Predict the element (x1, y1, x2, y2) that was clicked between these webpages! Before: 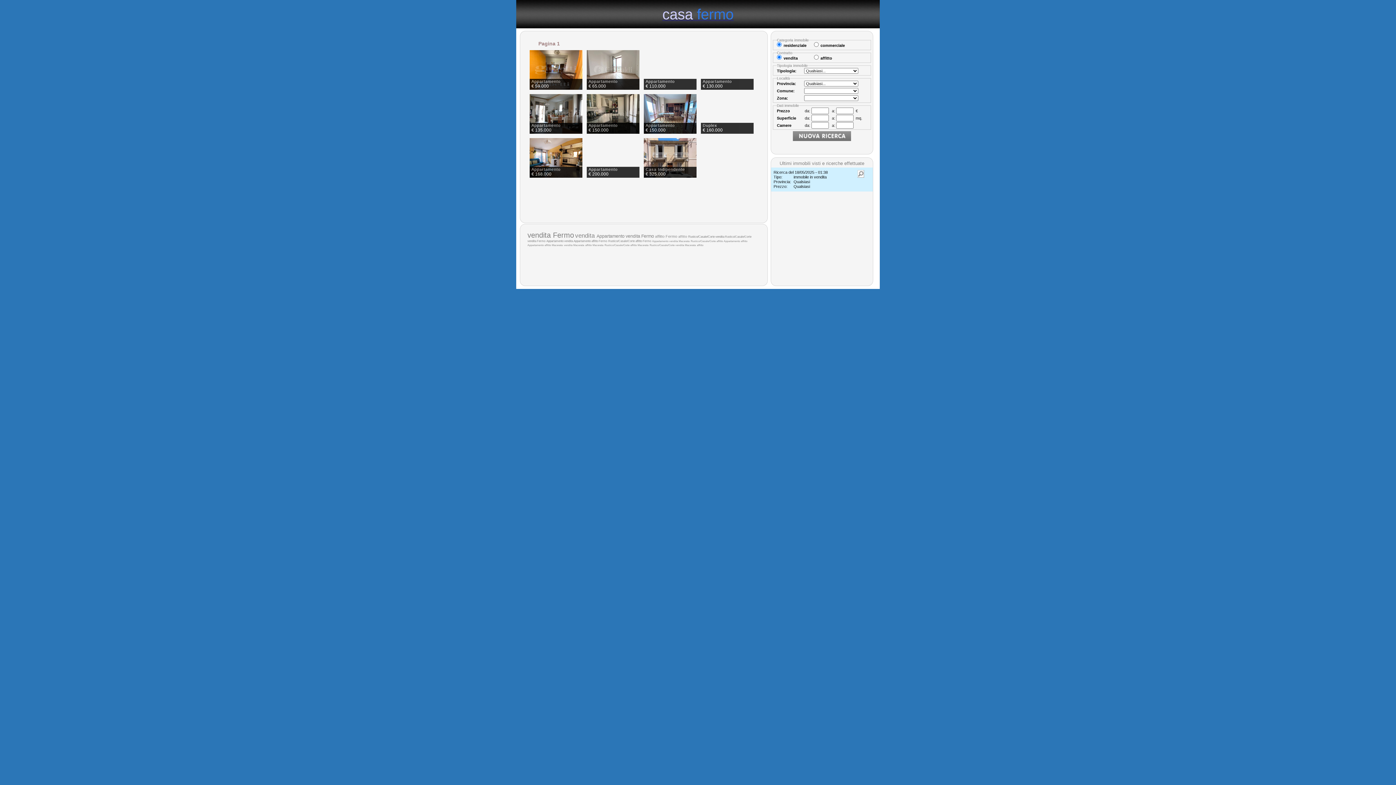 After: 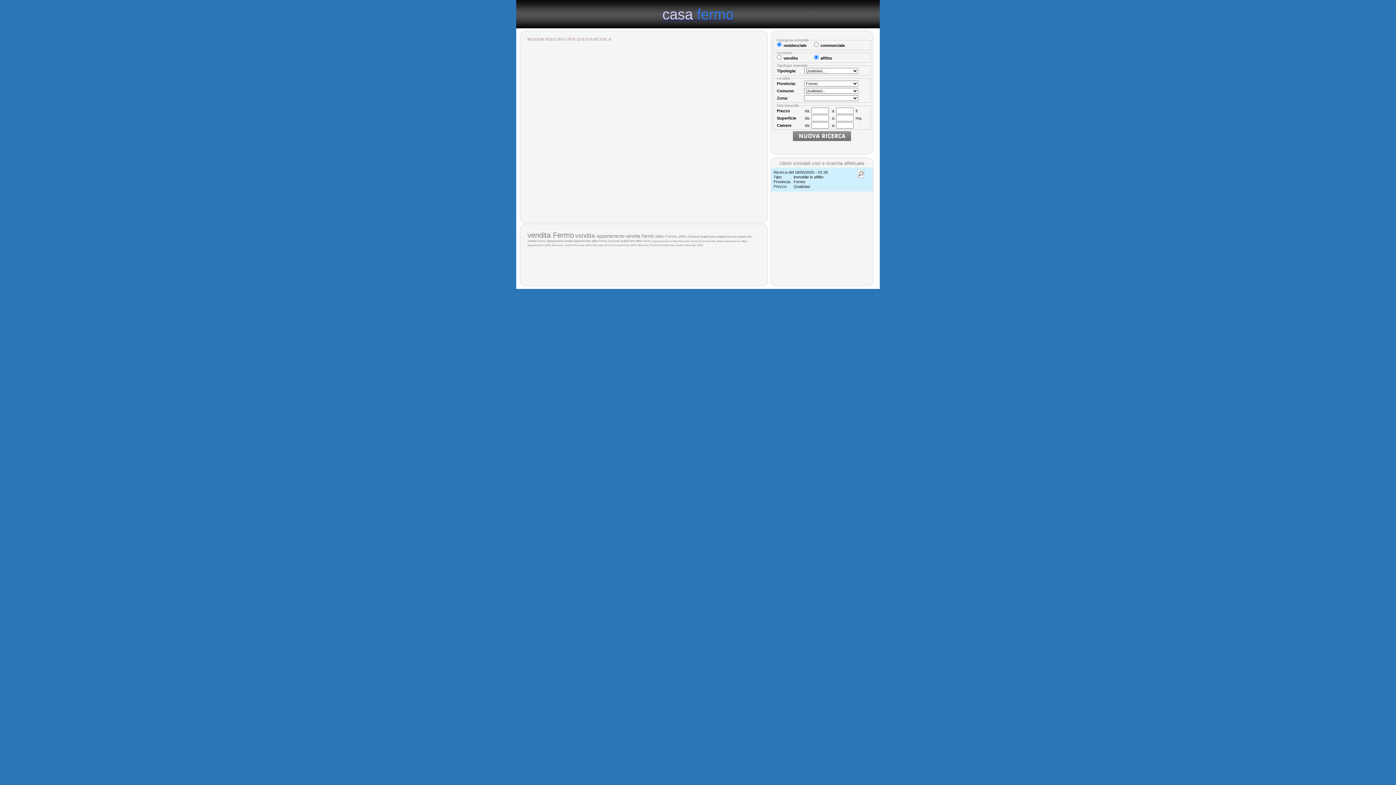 Action: bbox: (655, 234, 677, 238) label: affitto Fermo